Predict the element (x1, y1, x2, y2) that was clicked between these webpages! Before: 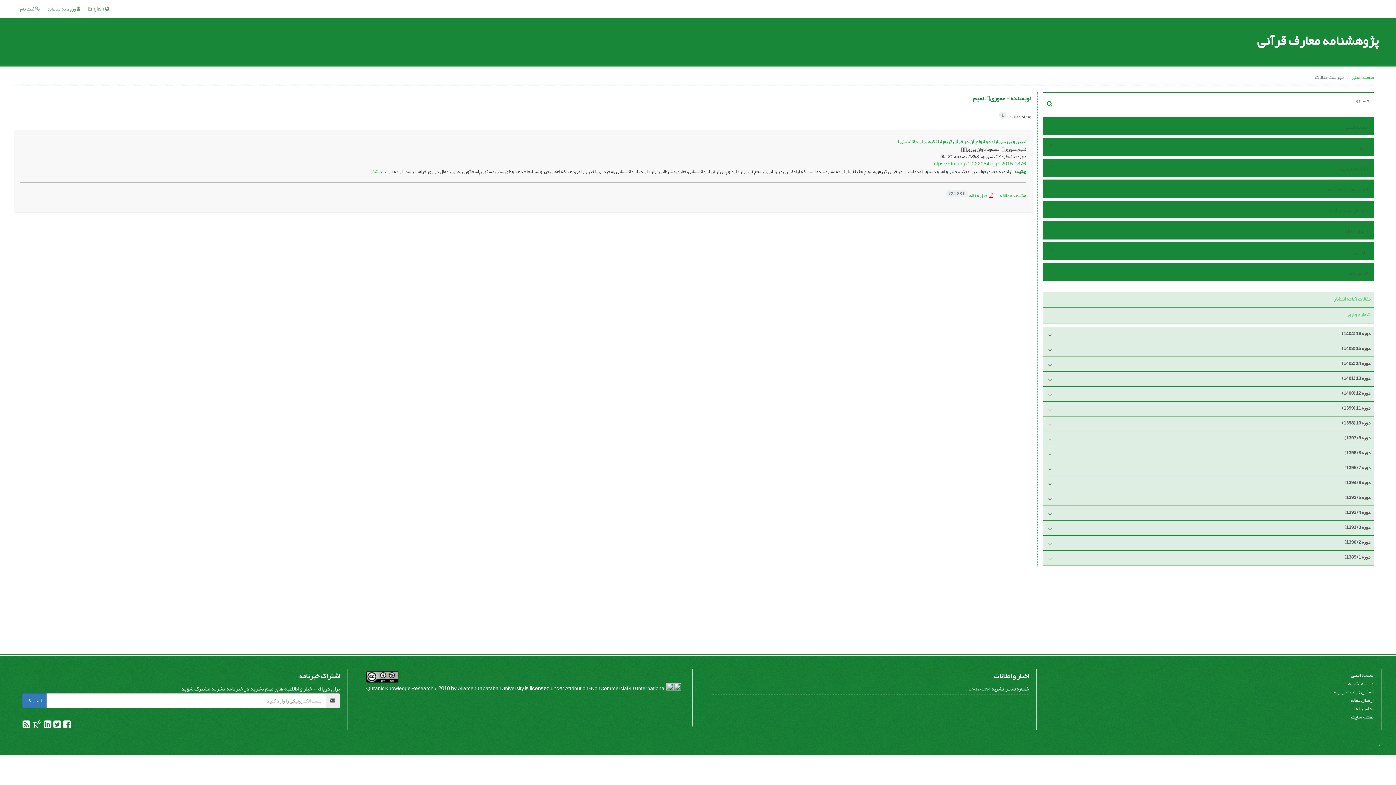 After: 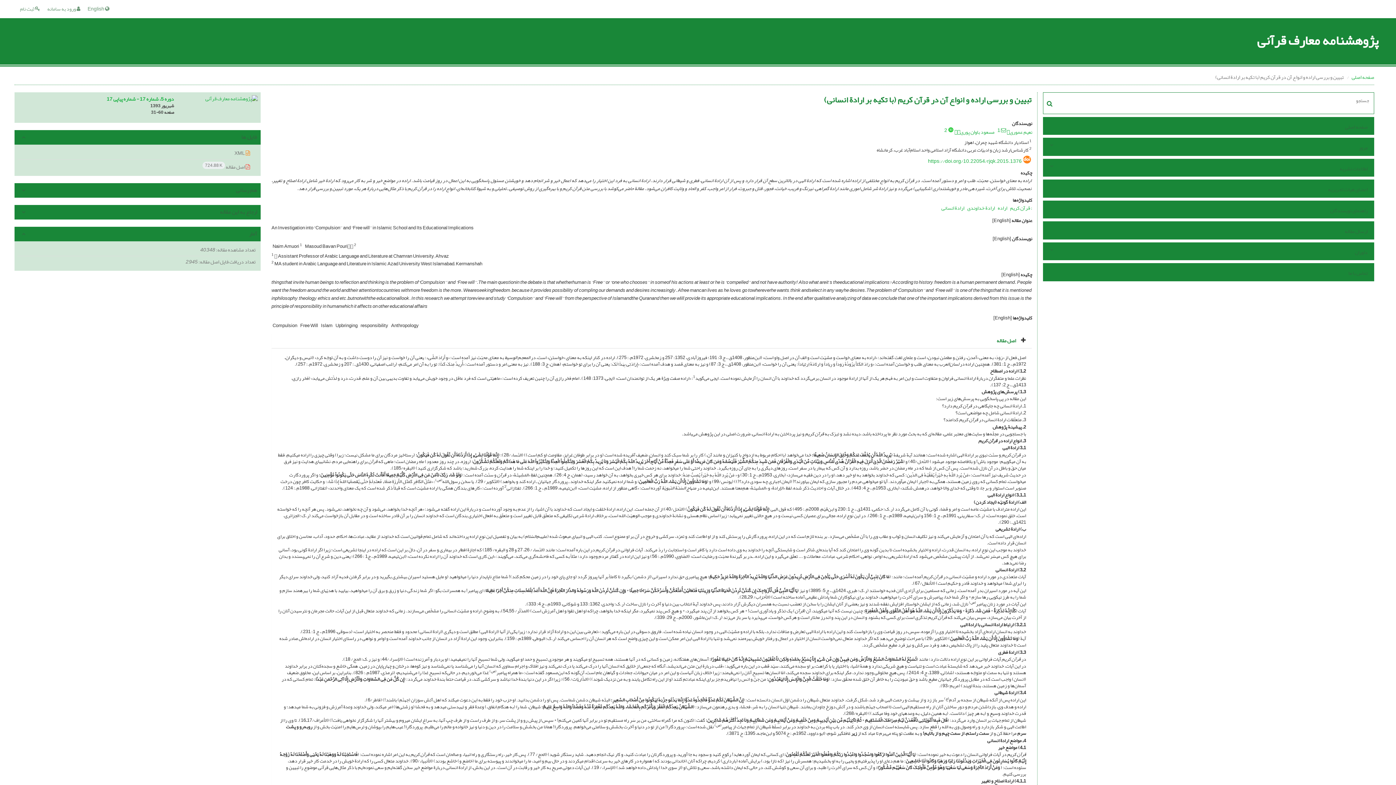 Action: label: مشاهده مقاله bbox: (999, 190, 1026, 200)